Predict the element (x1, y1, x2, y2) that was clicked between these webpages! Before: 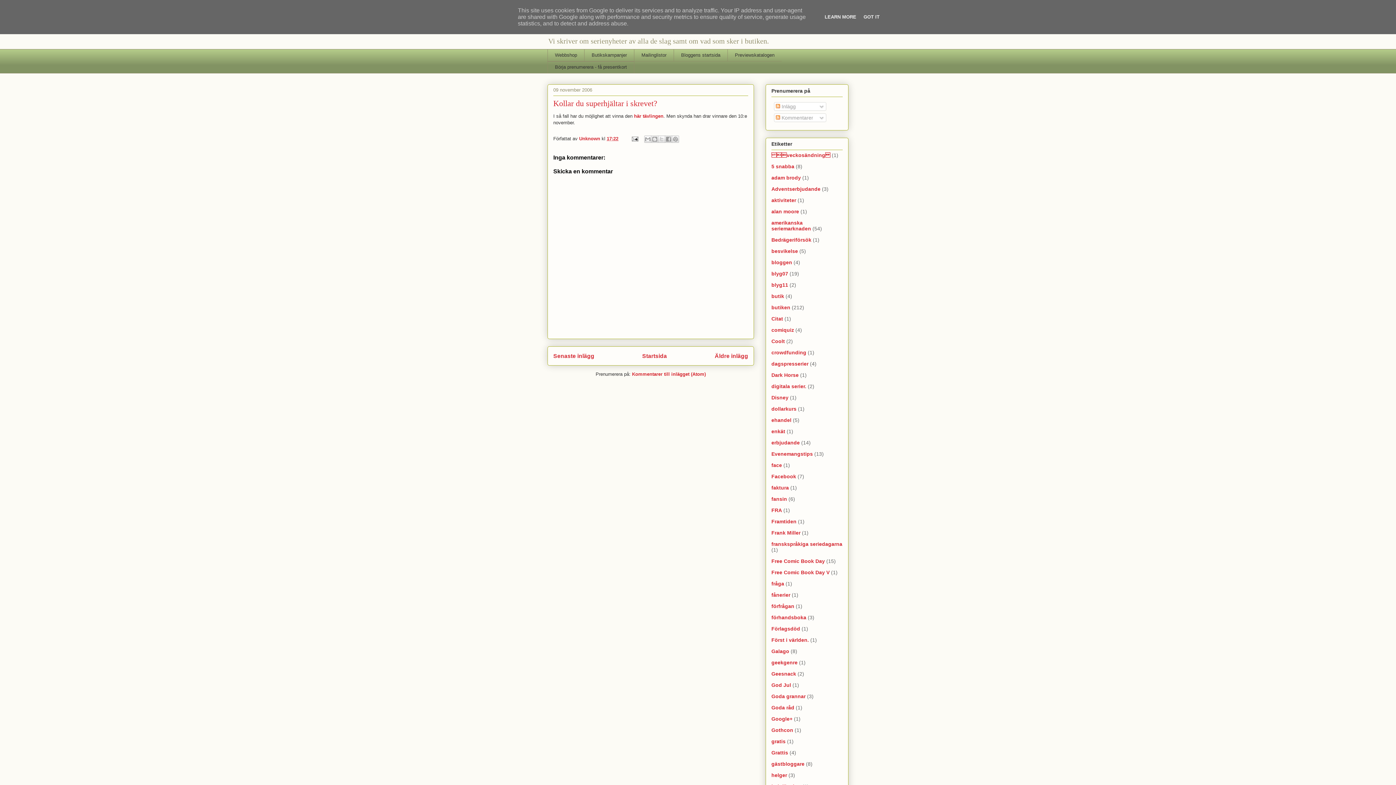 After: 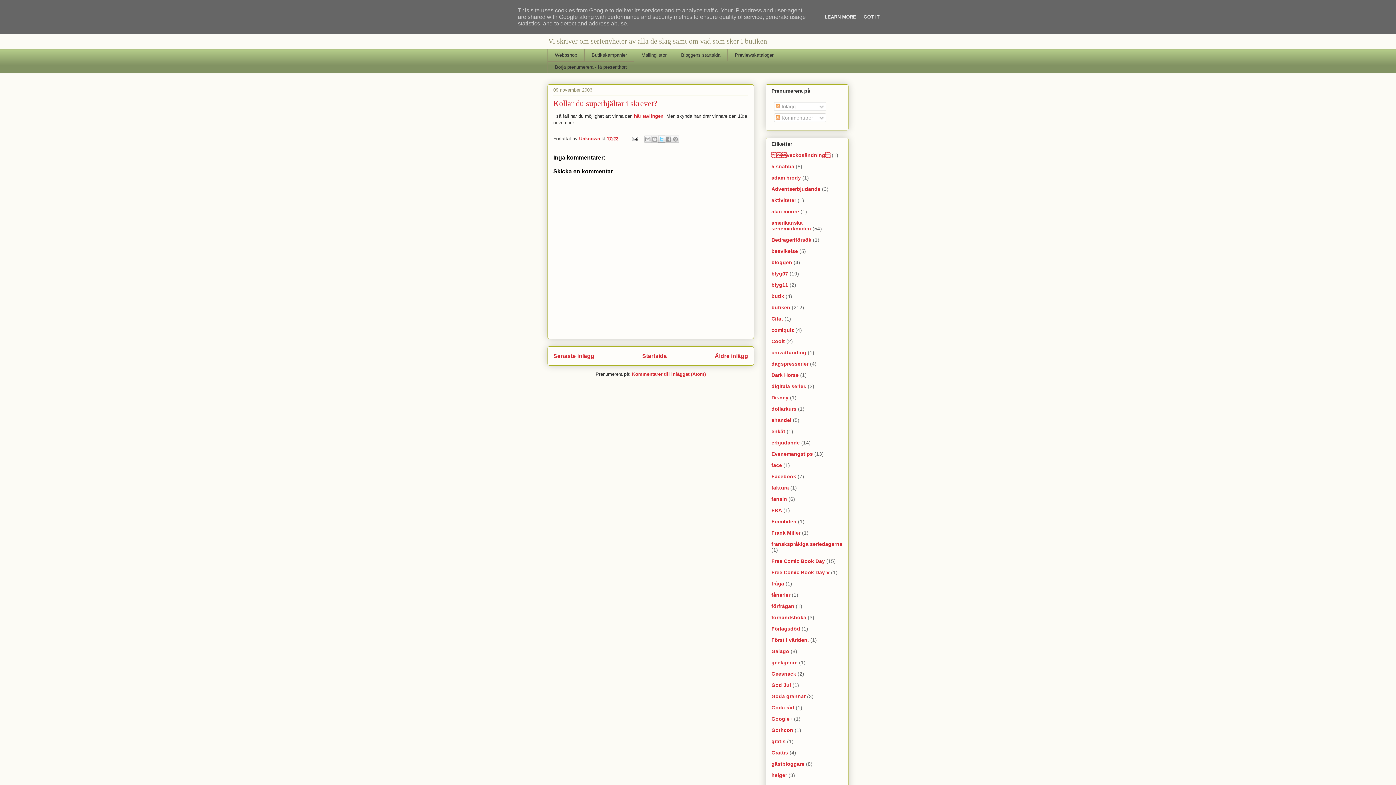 Action: bbox: (658, 135, 665, 142) label: Dela på X